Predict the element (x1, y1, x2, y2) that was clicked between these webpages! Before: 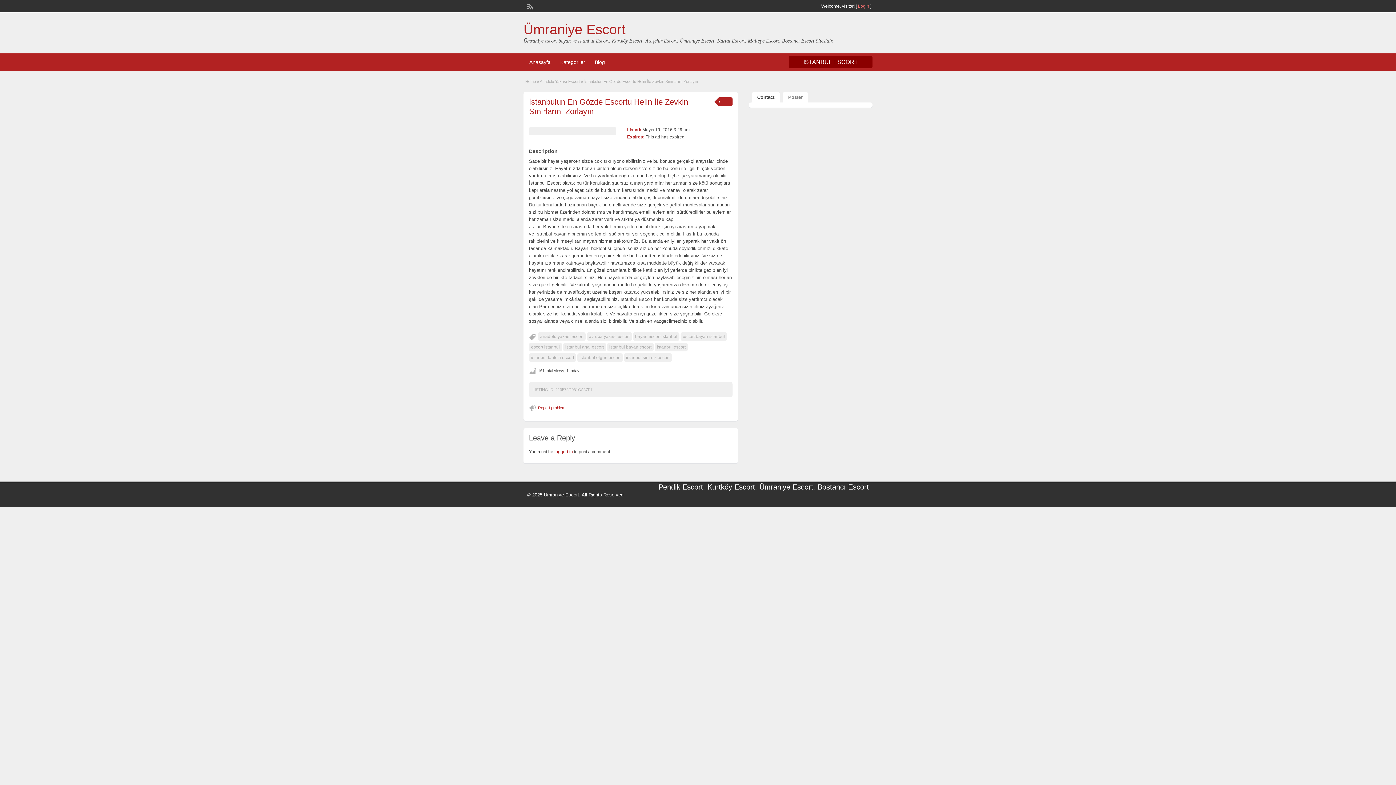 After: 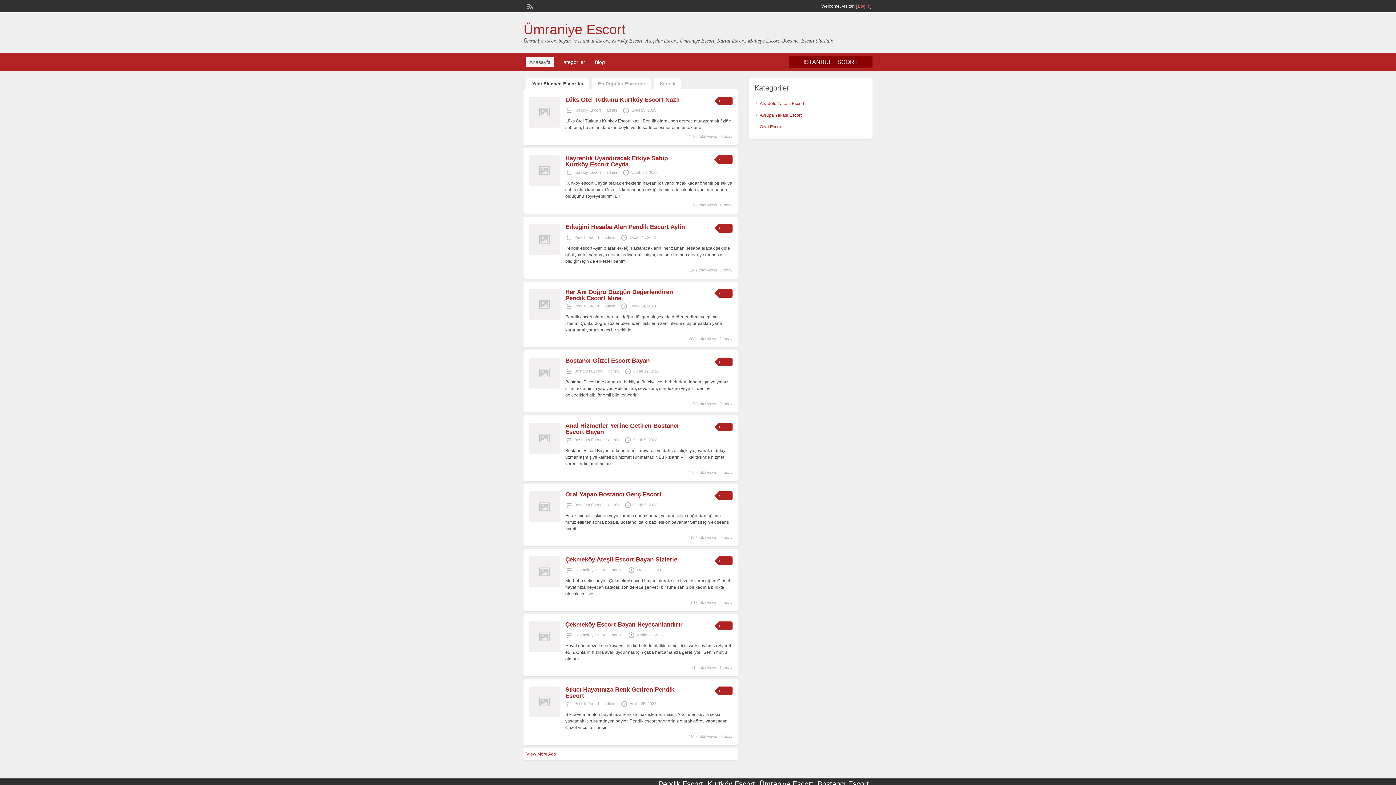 Action: bbox: (525, 57, 554, 67) label: Anasayfa